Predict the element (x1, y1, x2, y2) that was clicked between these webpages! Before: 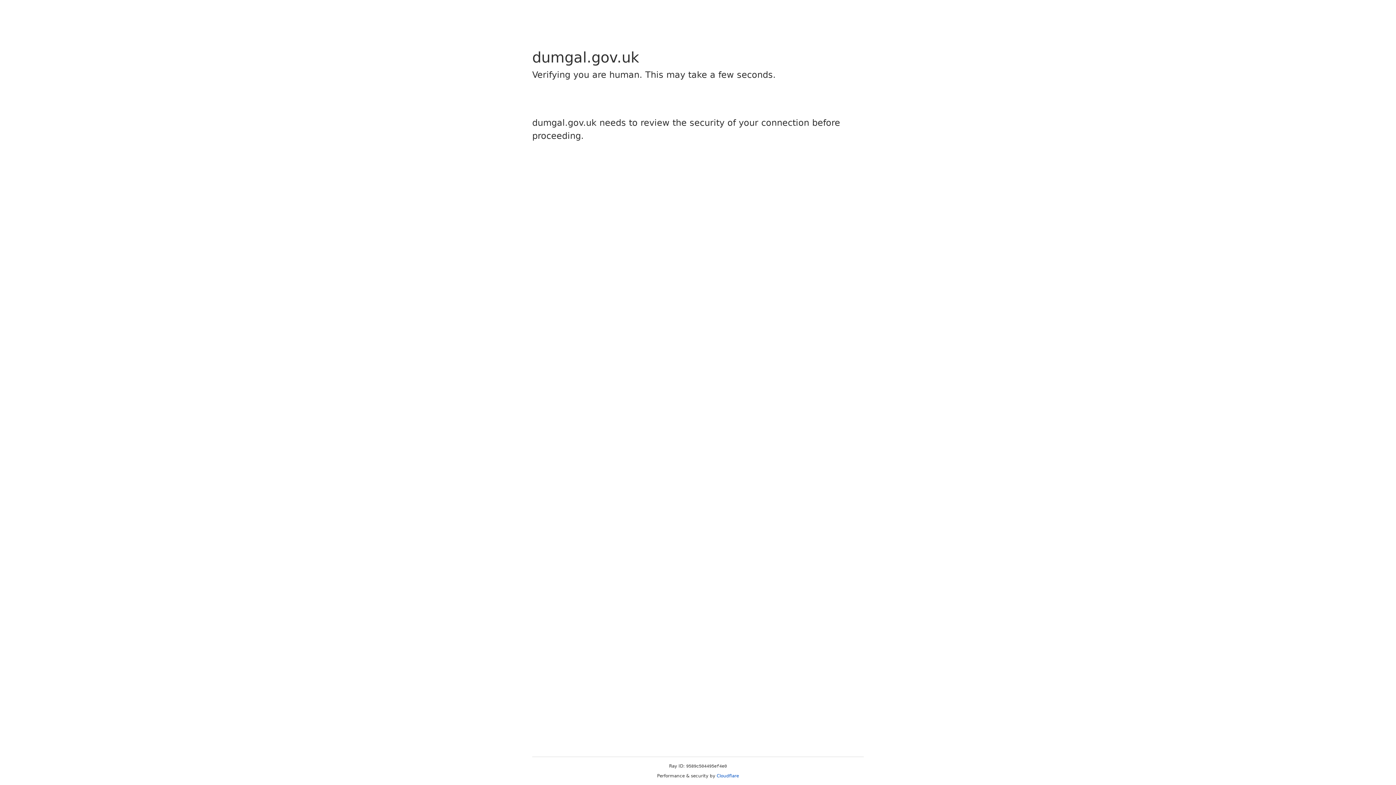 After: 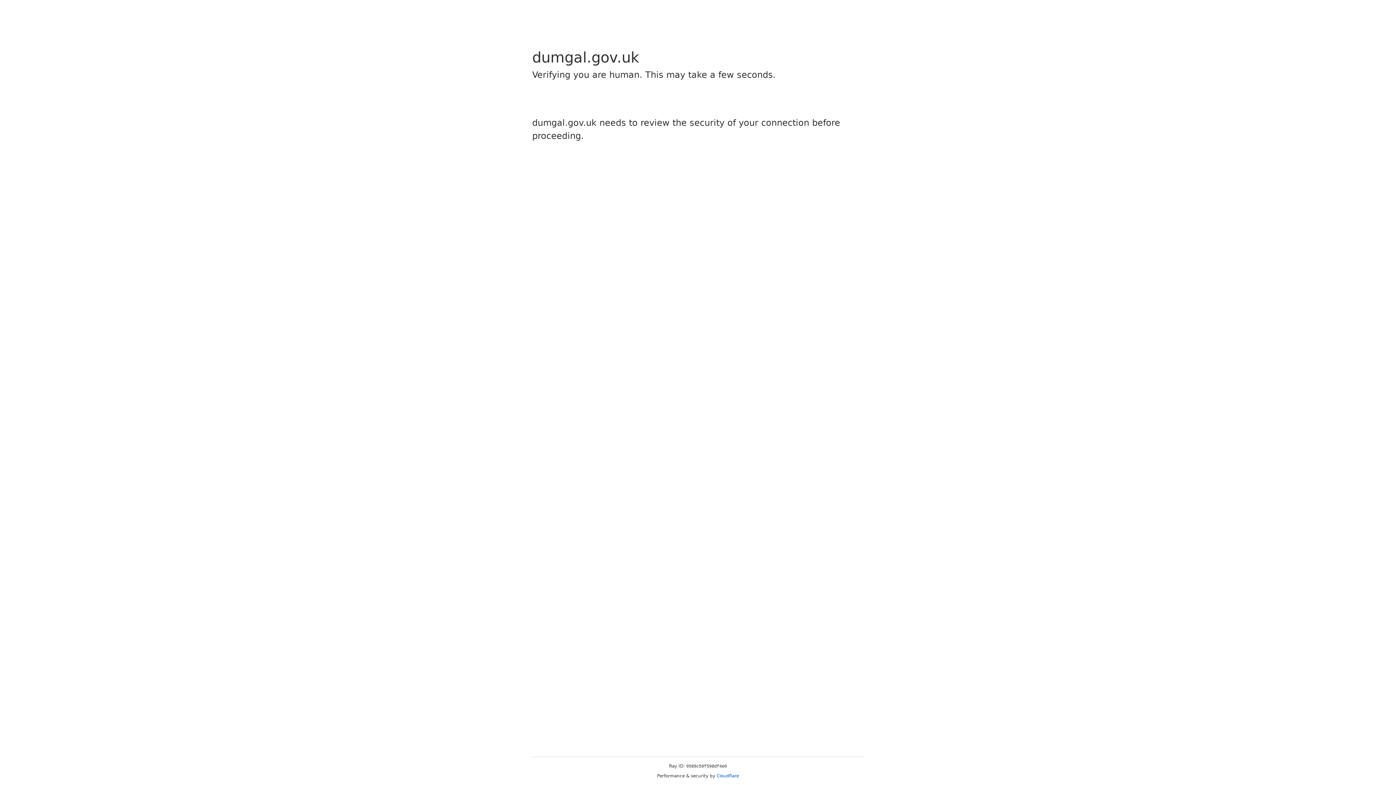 Action: bbox: (716, 773, 739, 778) label: Cloudflare